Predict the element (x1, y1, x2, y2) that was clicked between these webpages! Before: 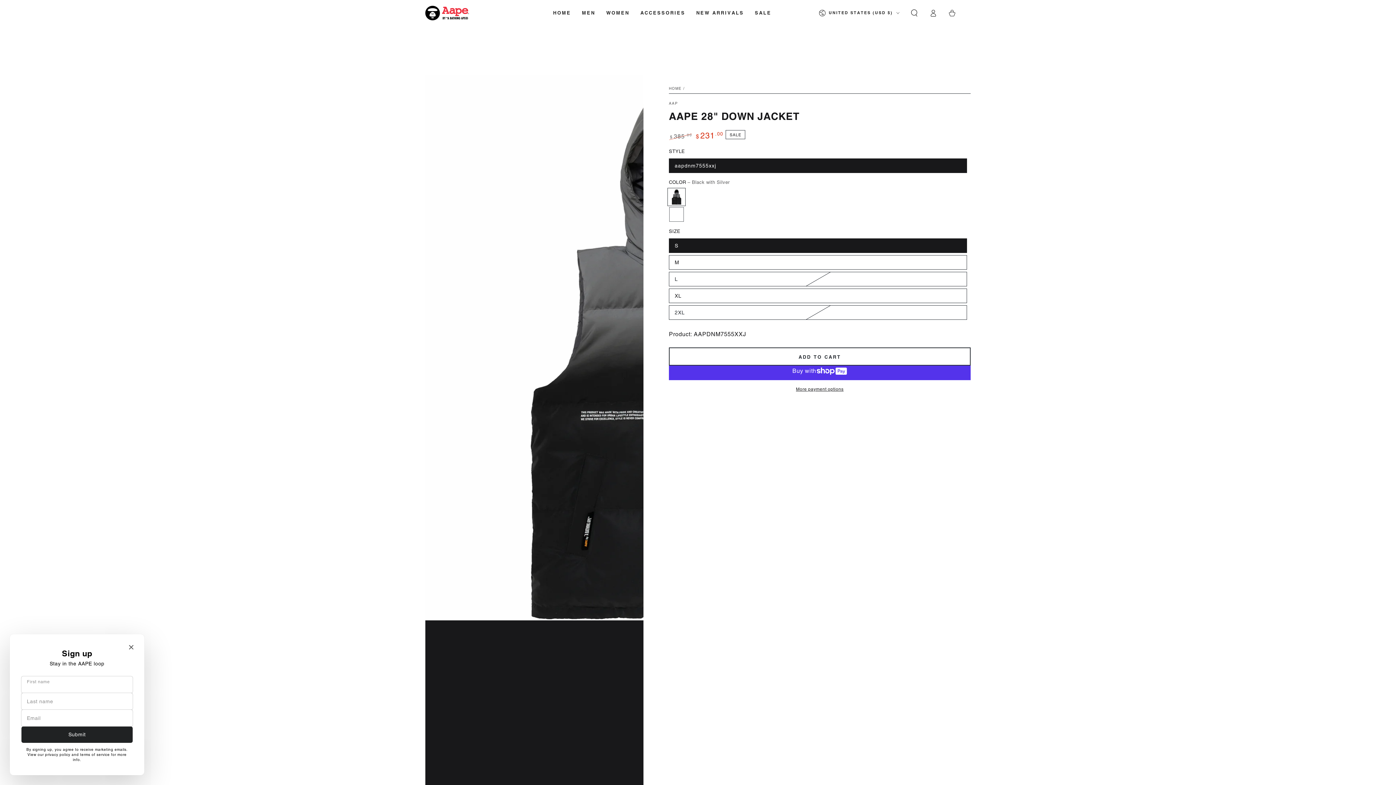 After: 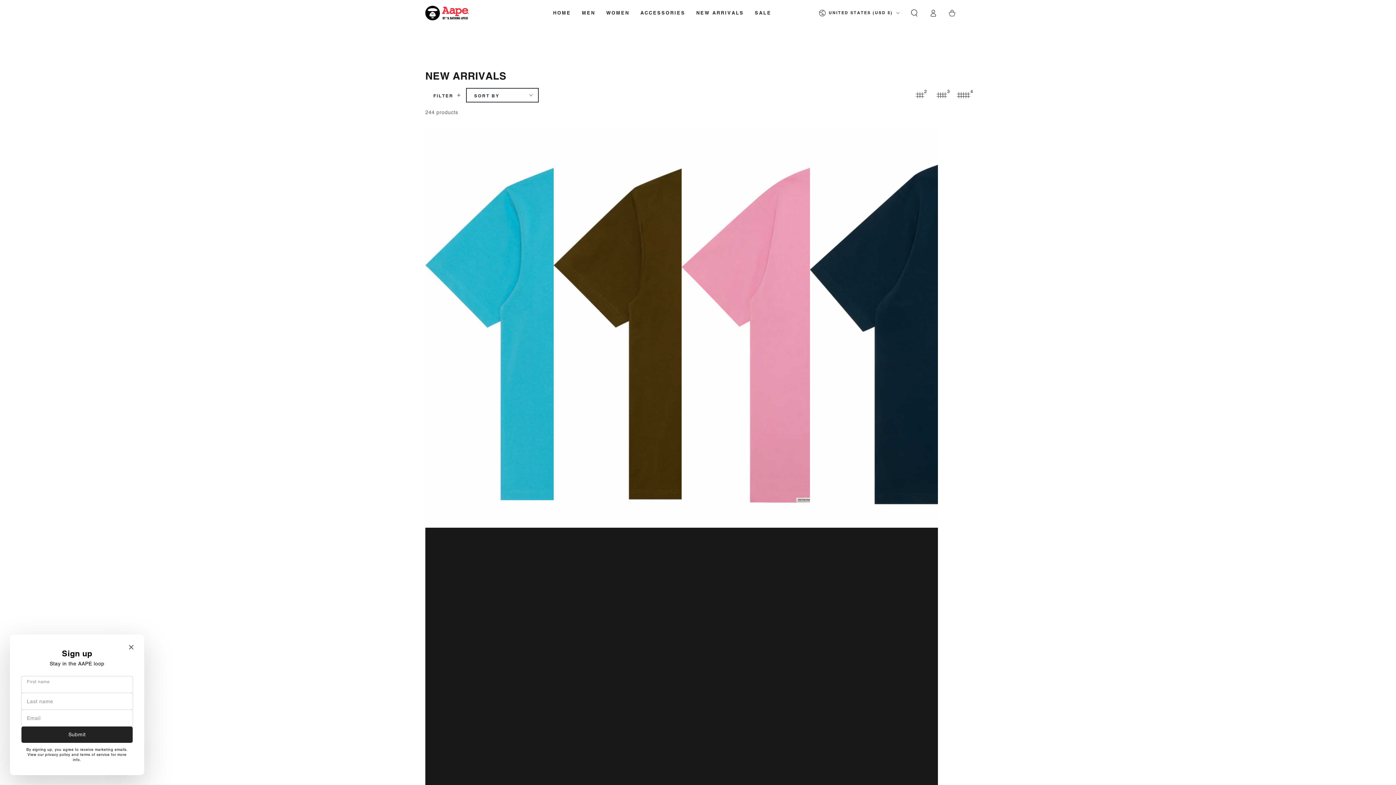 Action: bbox: (690, 4, 749, 21) label: NEW ARRIVALS